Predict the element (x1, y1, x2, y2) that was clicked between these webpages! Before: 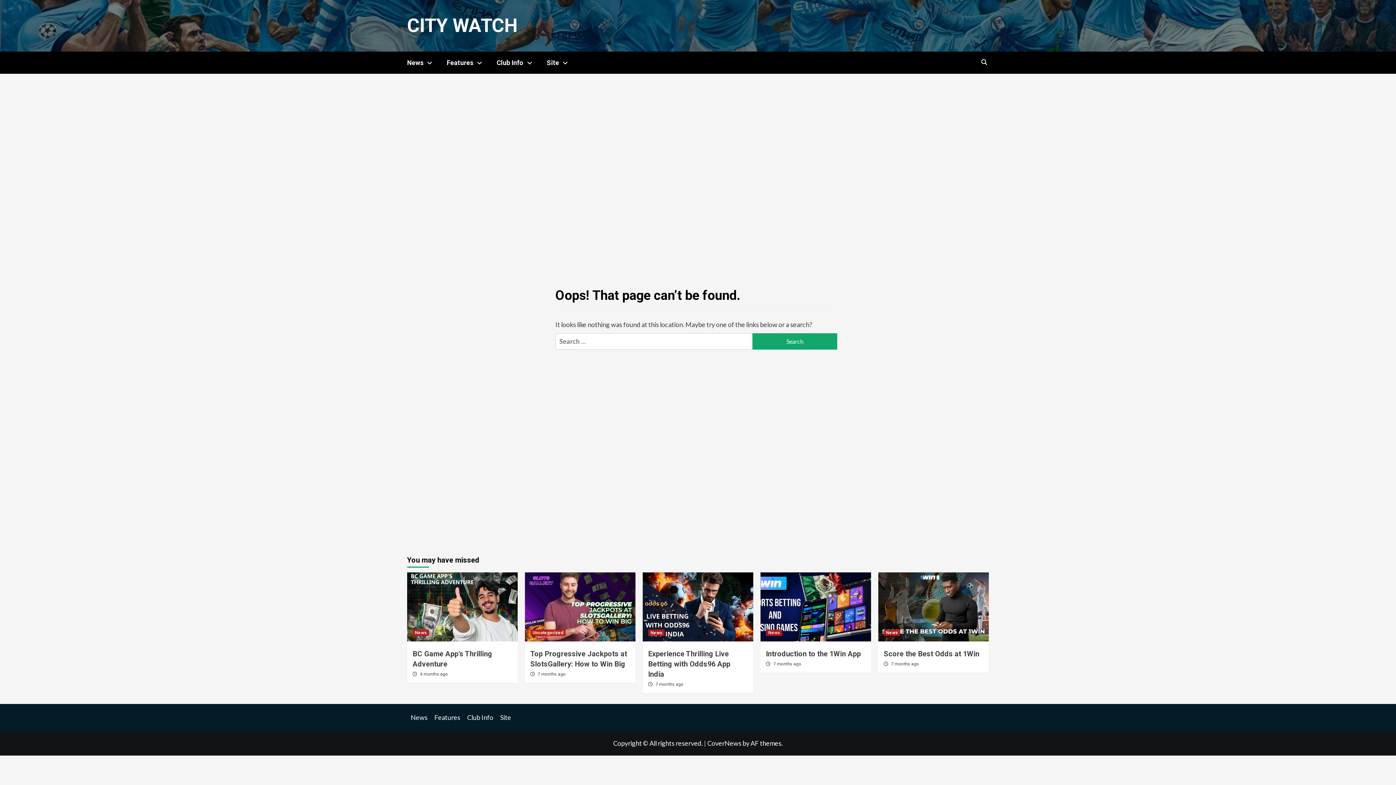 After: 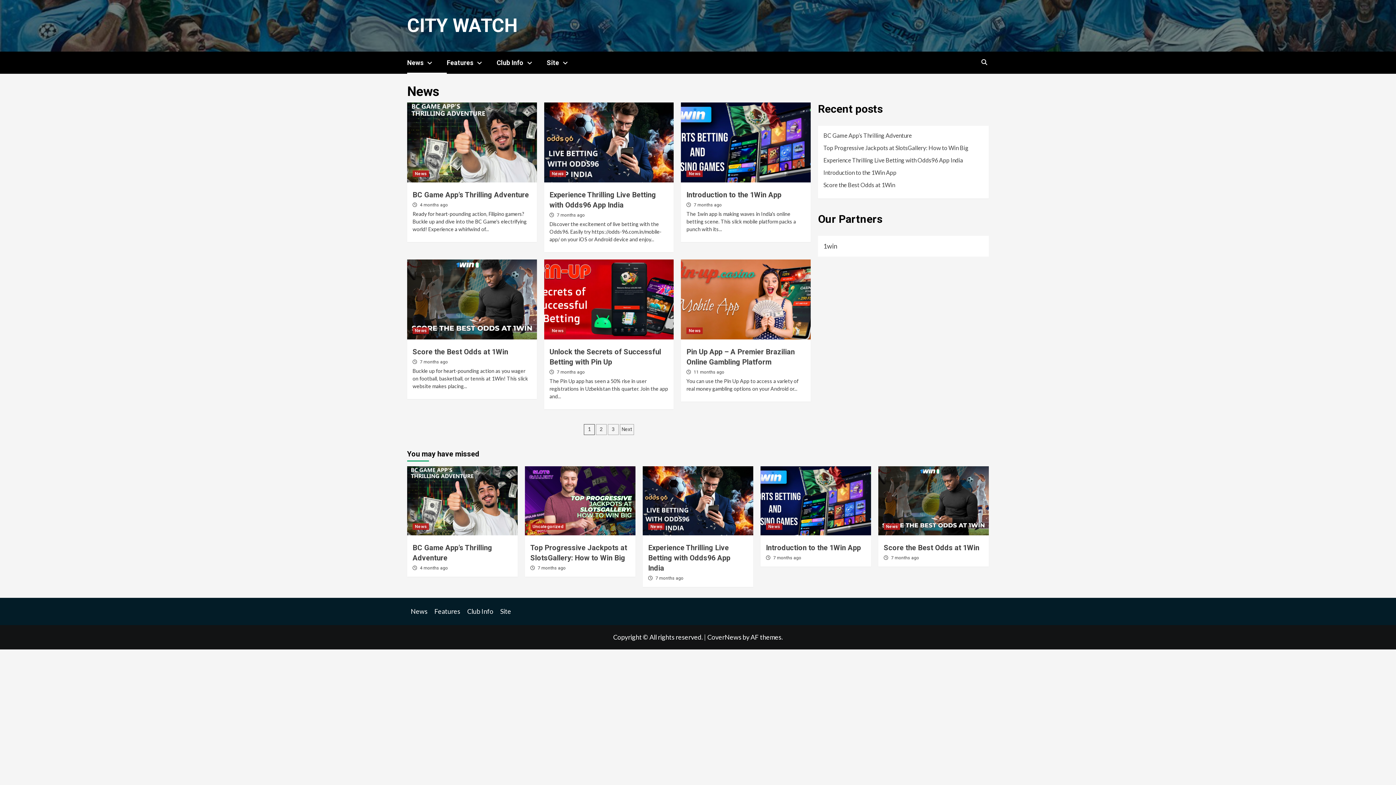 Action: label: News bbox: (410, 713, 433, 721)